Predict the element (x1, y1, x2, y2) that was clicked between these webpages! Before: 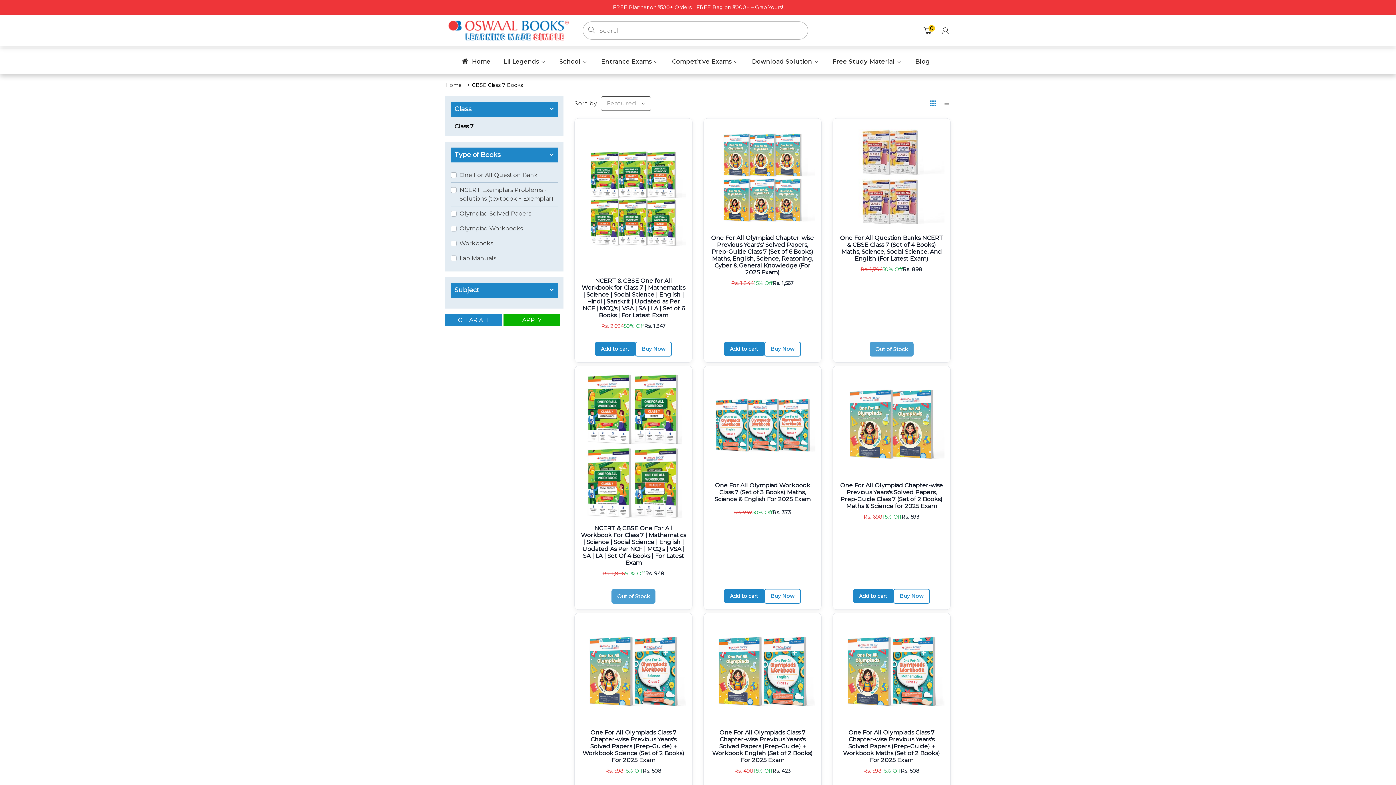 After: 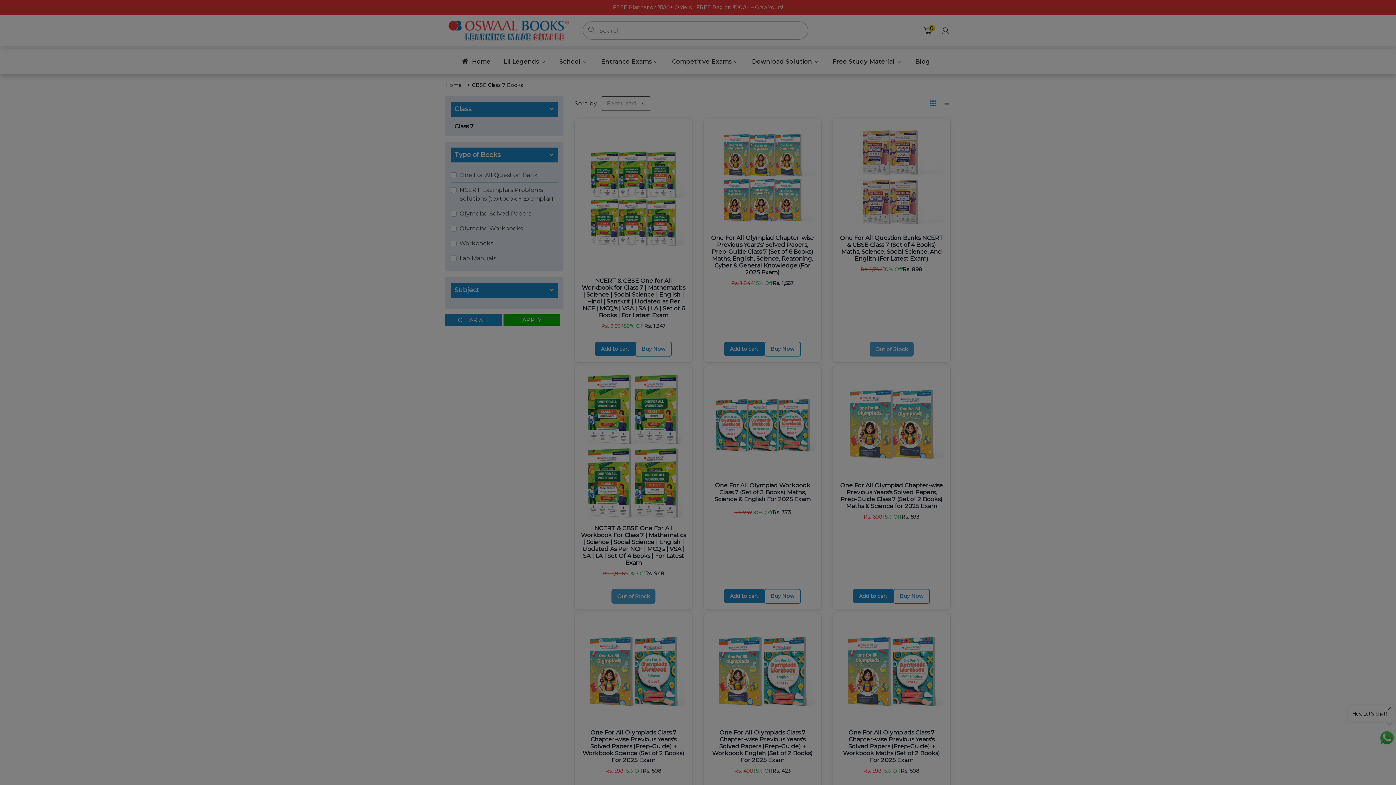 Action: bbox: (764, 589, 801, 603) label: Buy Now